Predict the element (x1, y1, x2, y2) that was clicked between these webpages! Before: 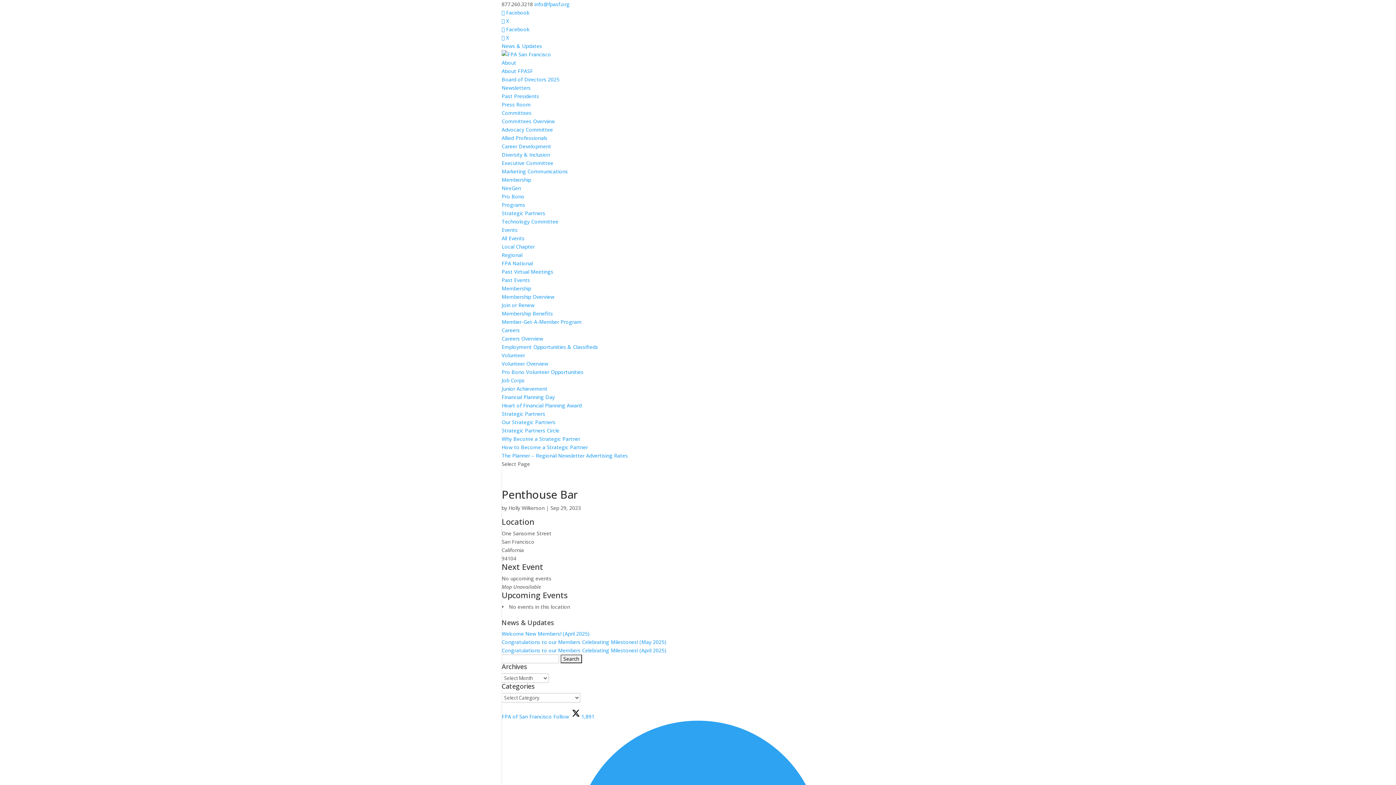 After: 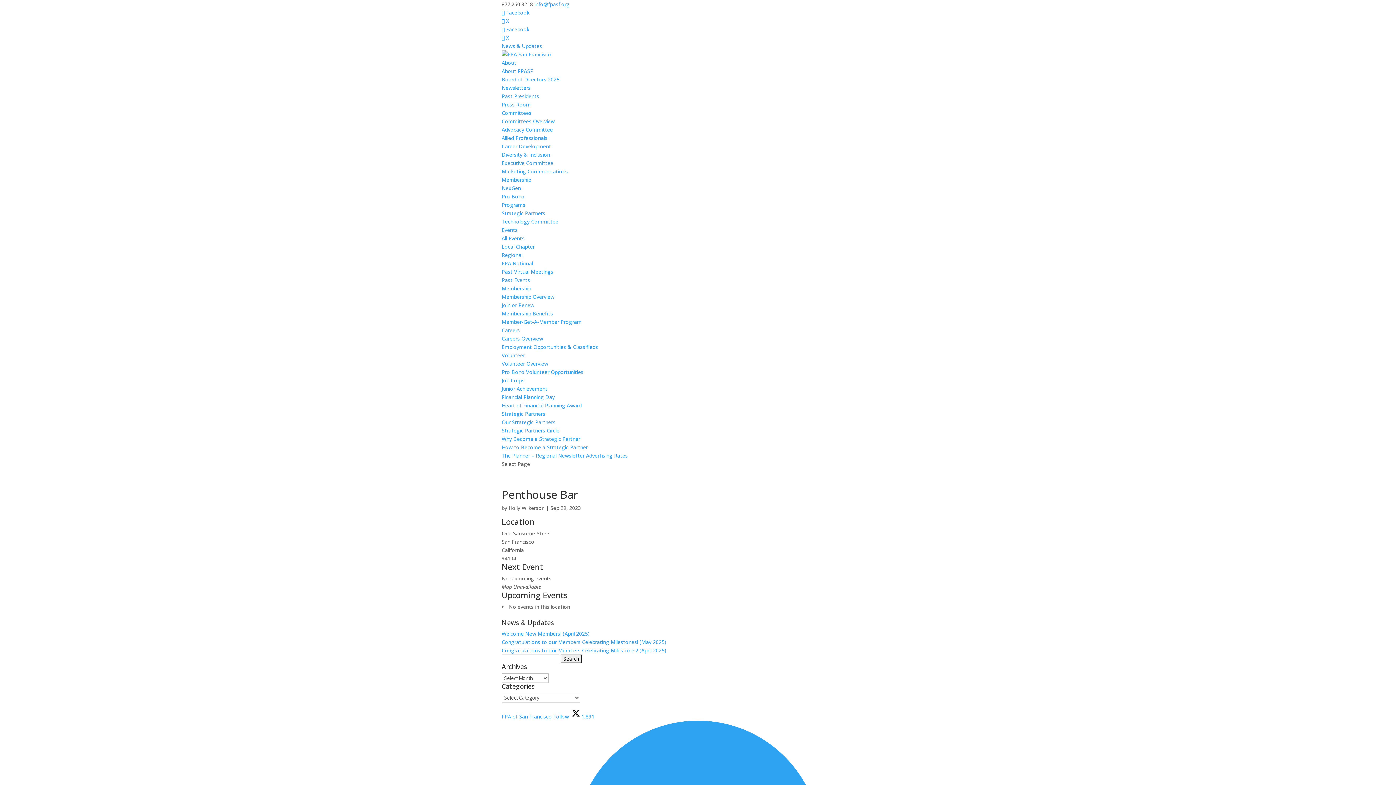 Action: bbox: (534, 0, 569, 7) label: info@fpasf.org